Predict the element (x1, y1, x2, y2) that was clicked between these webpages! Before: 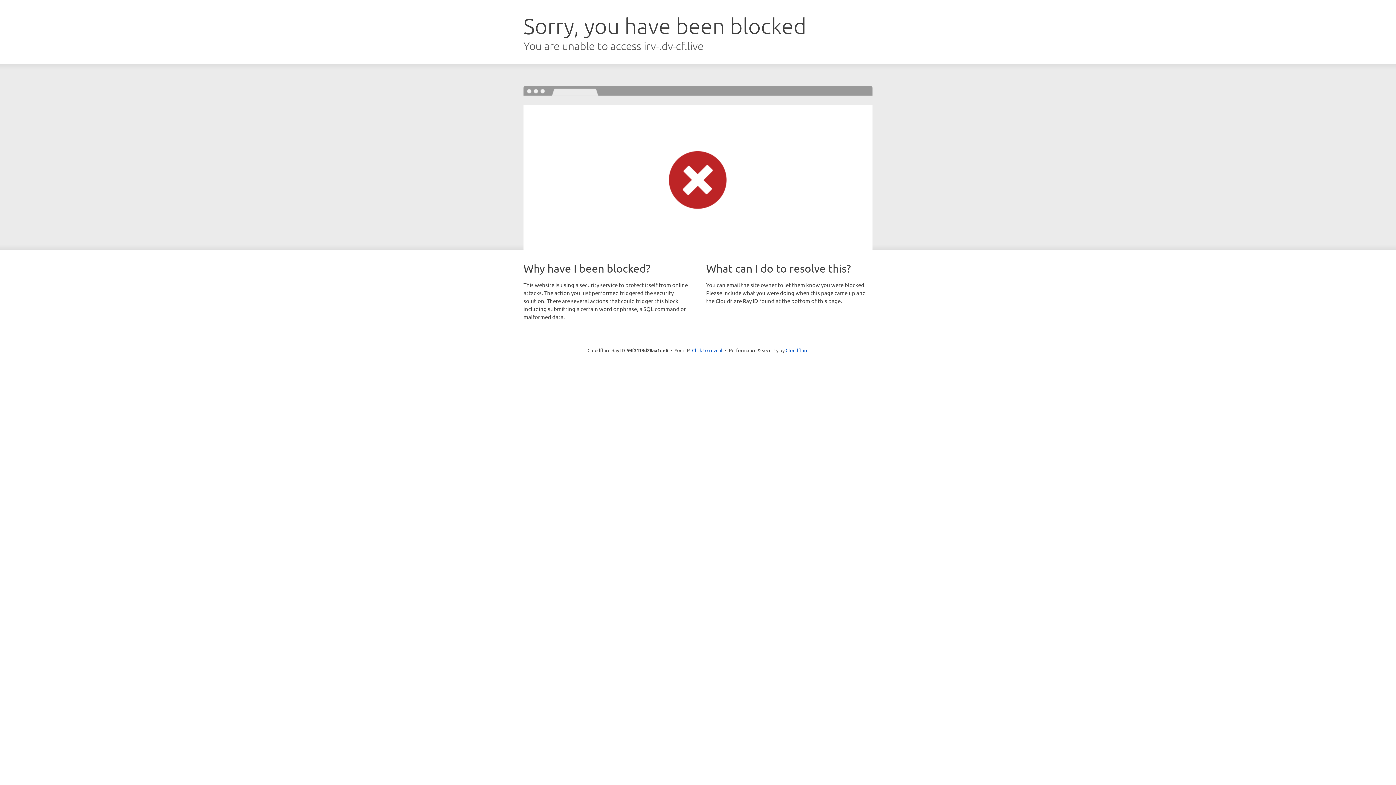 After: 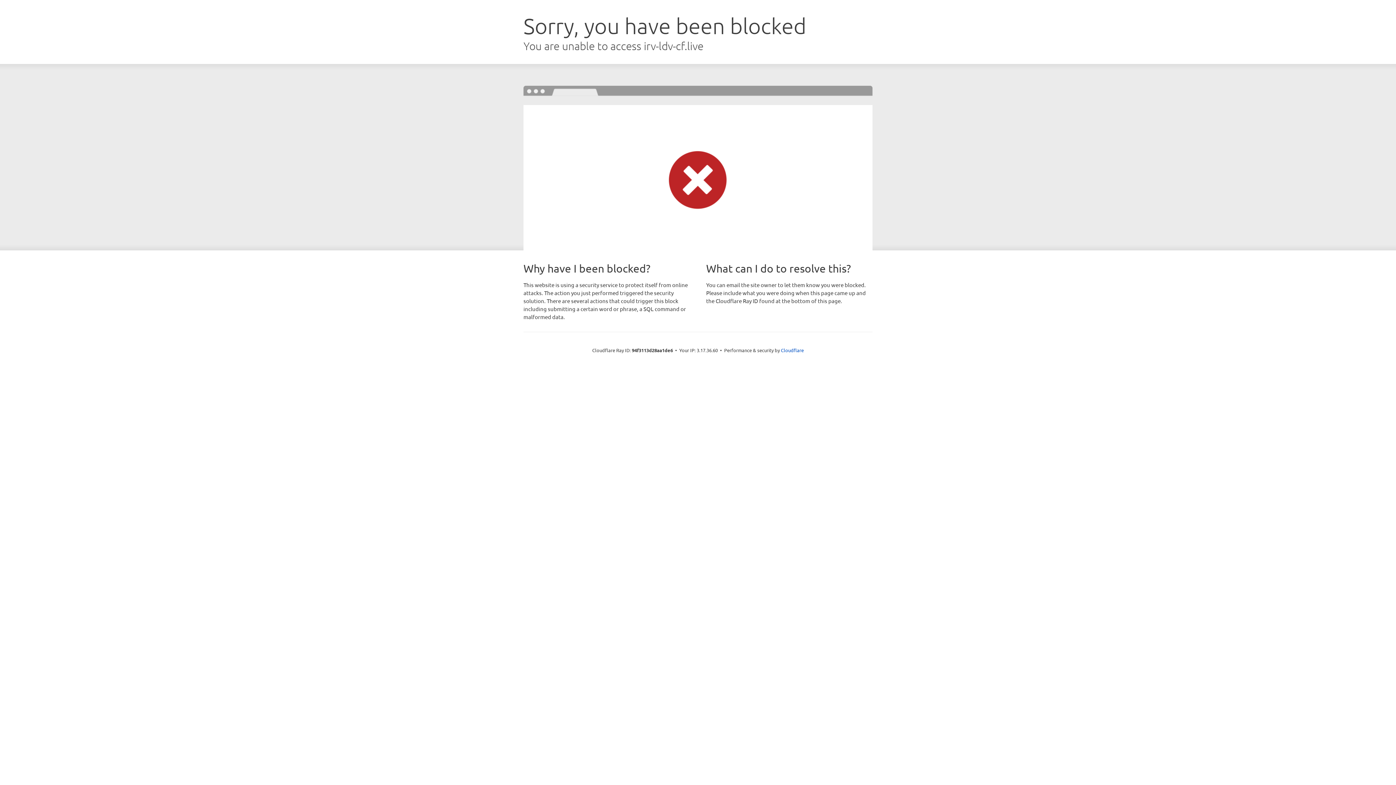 Action: label: Click to reveal bbox: (692, 346, 722, 353)